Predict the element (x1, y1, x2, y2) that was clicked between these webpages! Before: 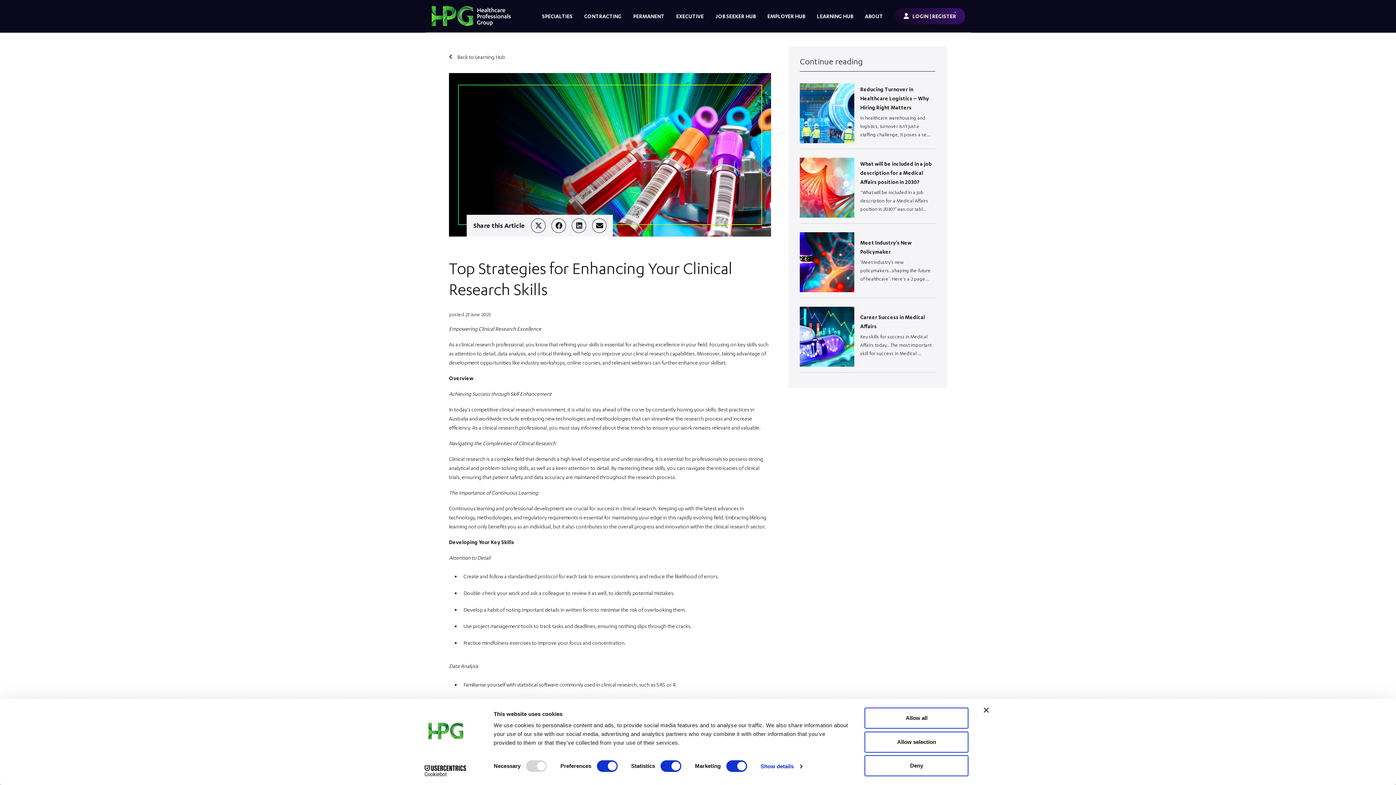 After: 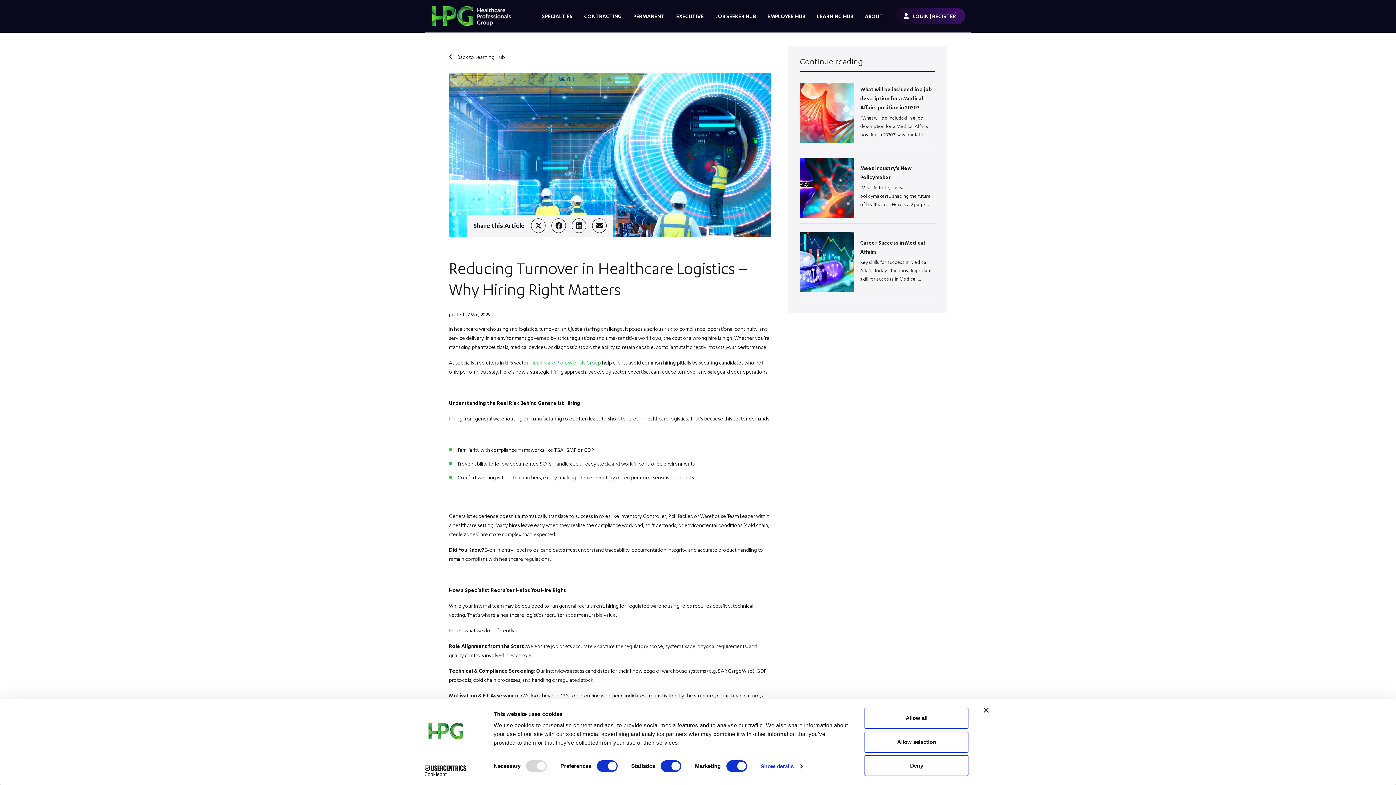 Action: label: Reducing Turnover in Healthcare Logistics – Why Hiring Right Matters

​In healthcare warehousing and logistics, turnover isn’t just a staffing challenge, it poses a se... bbox: (800, 83, 935, 143)